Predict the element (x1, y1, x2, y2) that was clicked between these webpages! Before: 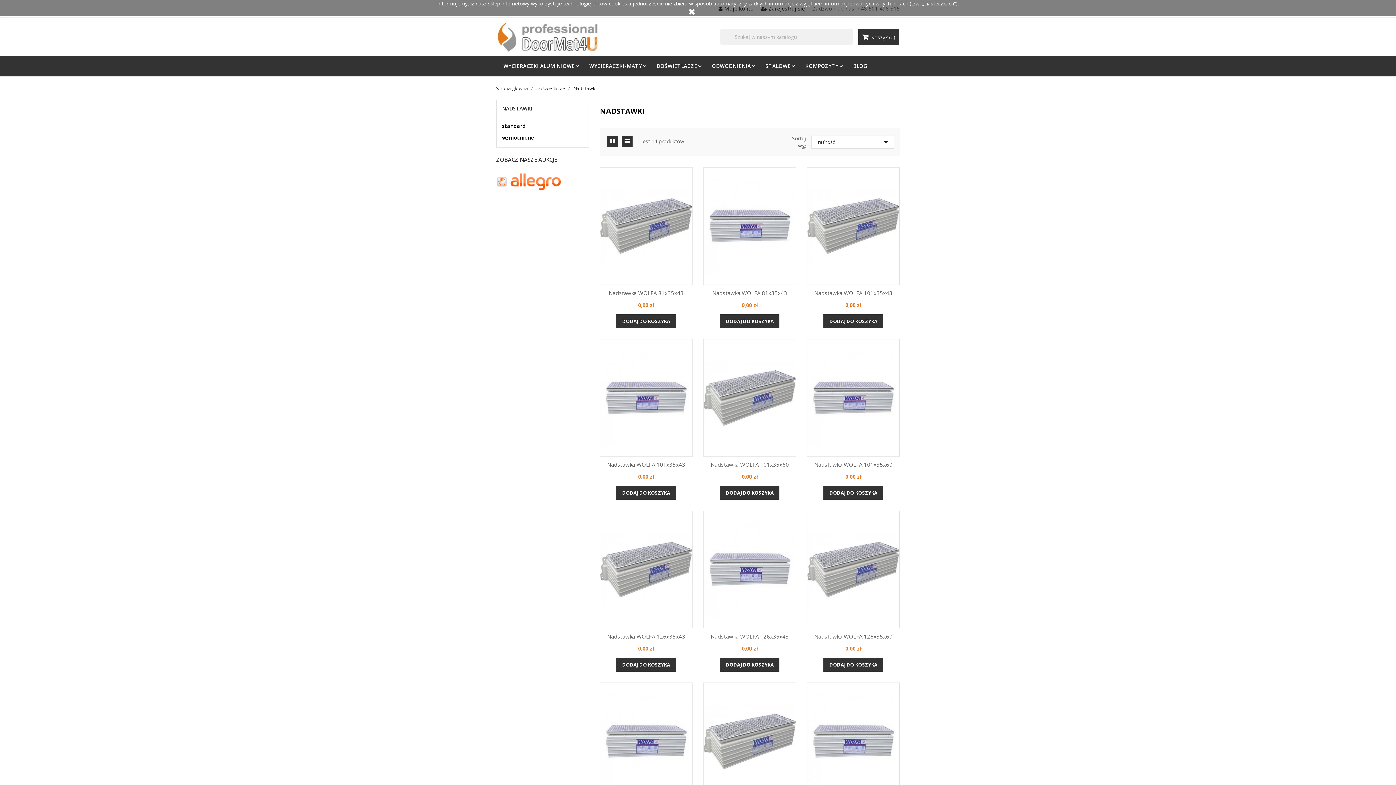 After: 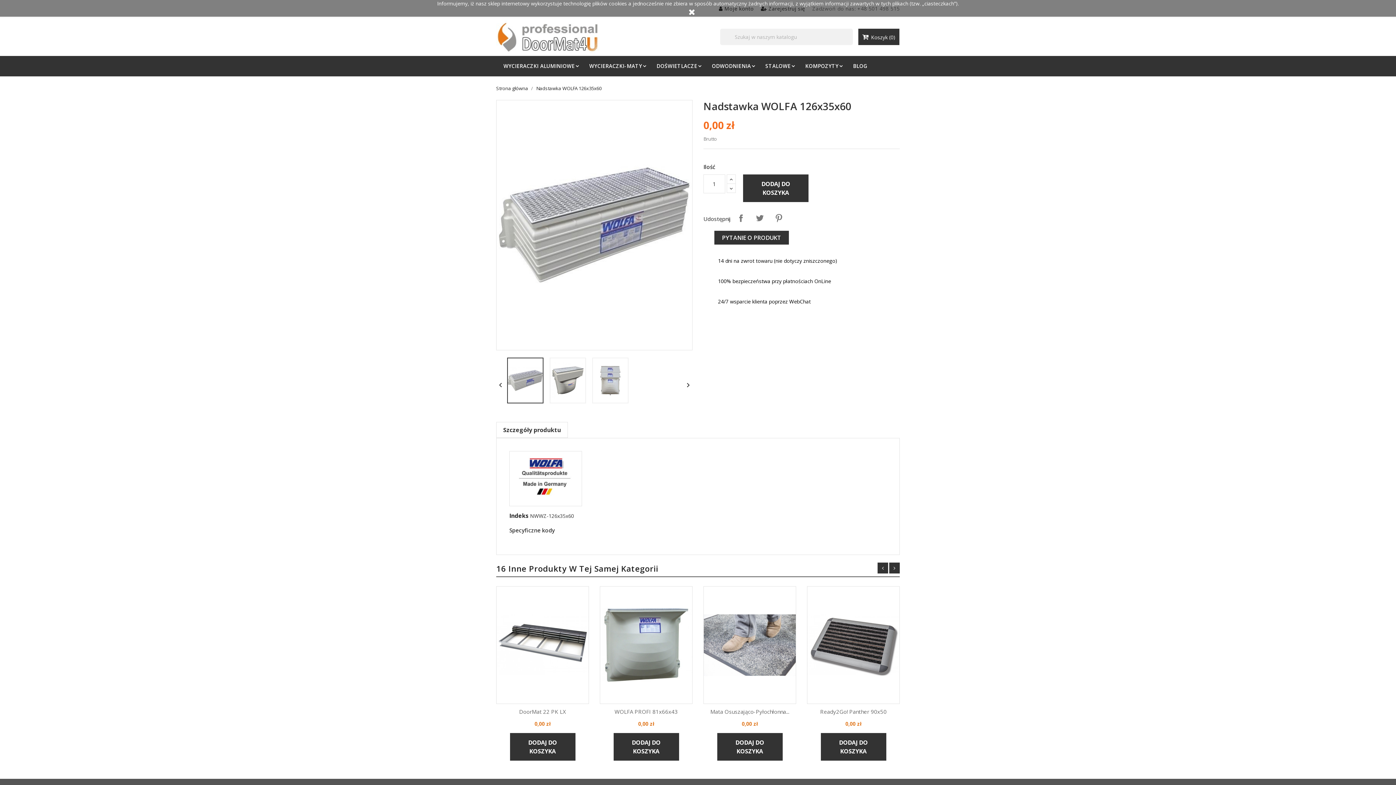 Action: bbox: (814, 632, 892, 640) label: Nadstawka WOLFA 126x35x60